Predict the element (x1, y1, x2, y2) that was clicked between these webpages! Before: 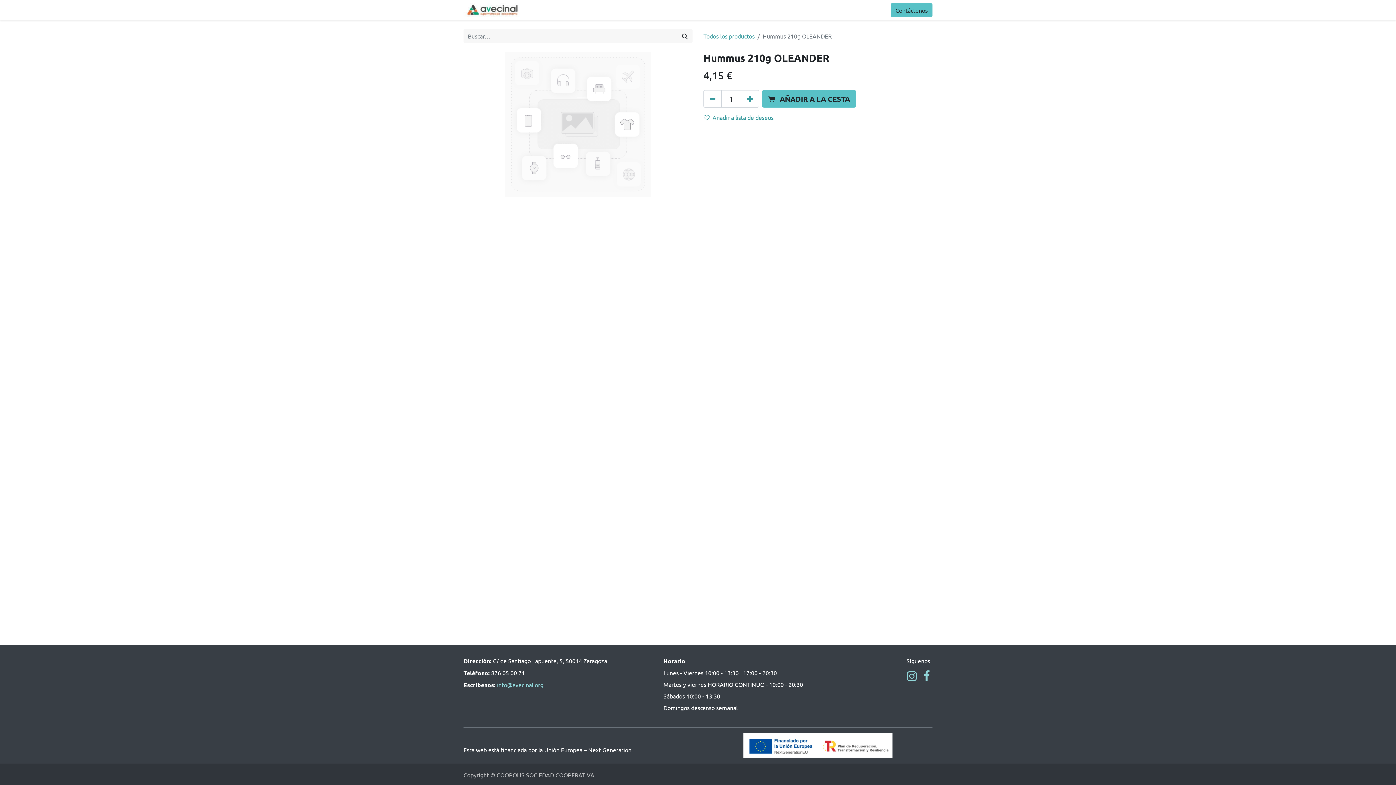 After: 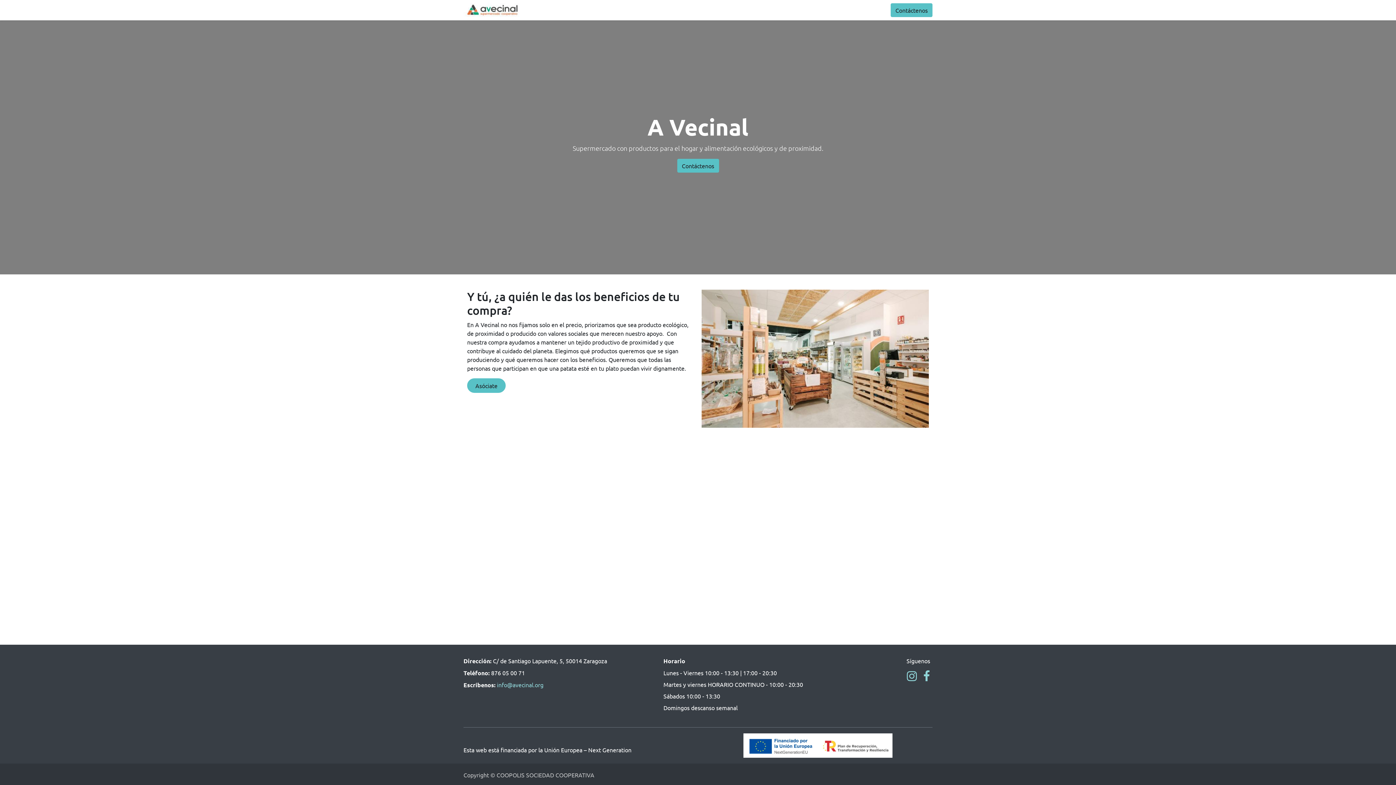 Action: bbox: (463, 2, 521, 17)